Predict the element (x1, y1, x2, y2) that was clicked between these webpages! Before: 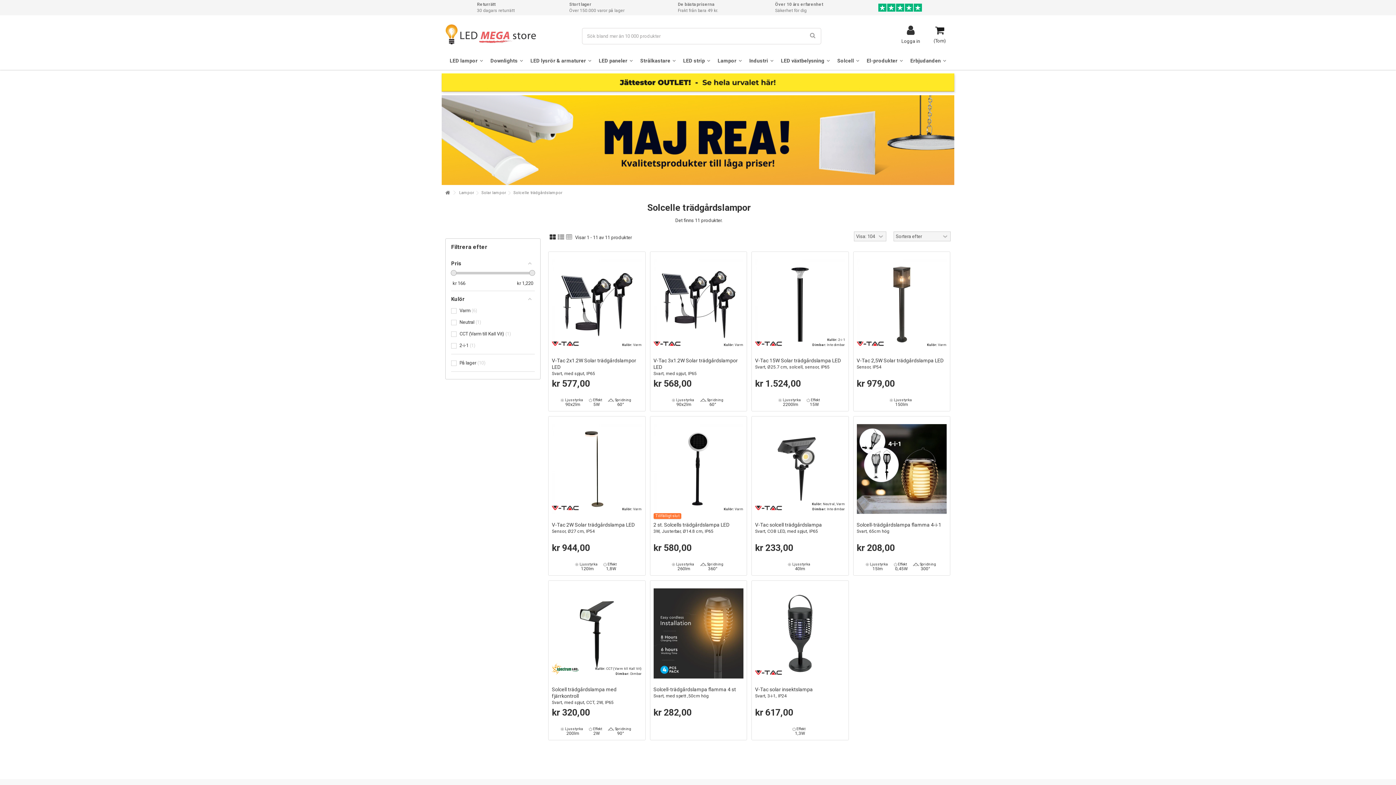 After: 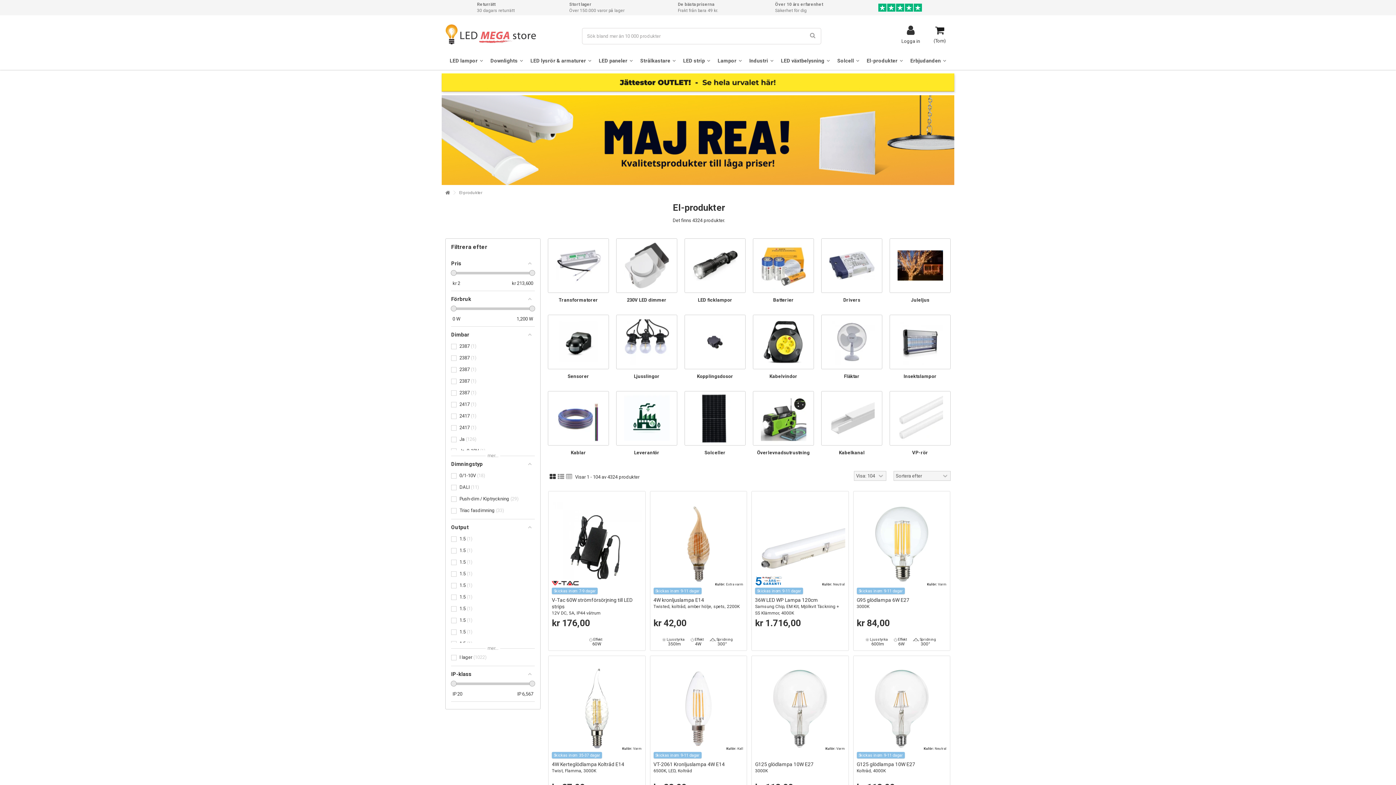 Action: label: El-produkter  bbox: (863, 51, 906, 69)